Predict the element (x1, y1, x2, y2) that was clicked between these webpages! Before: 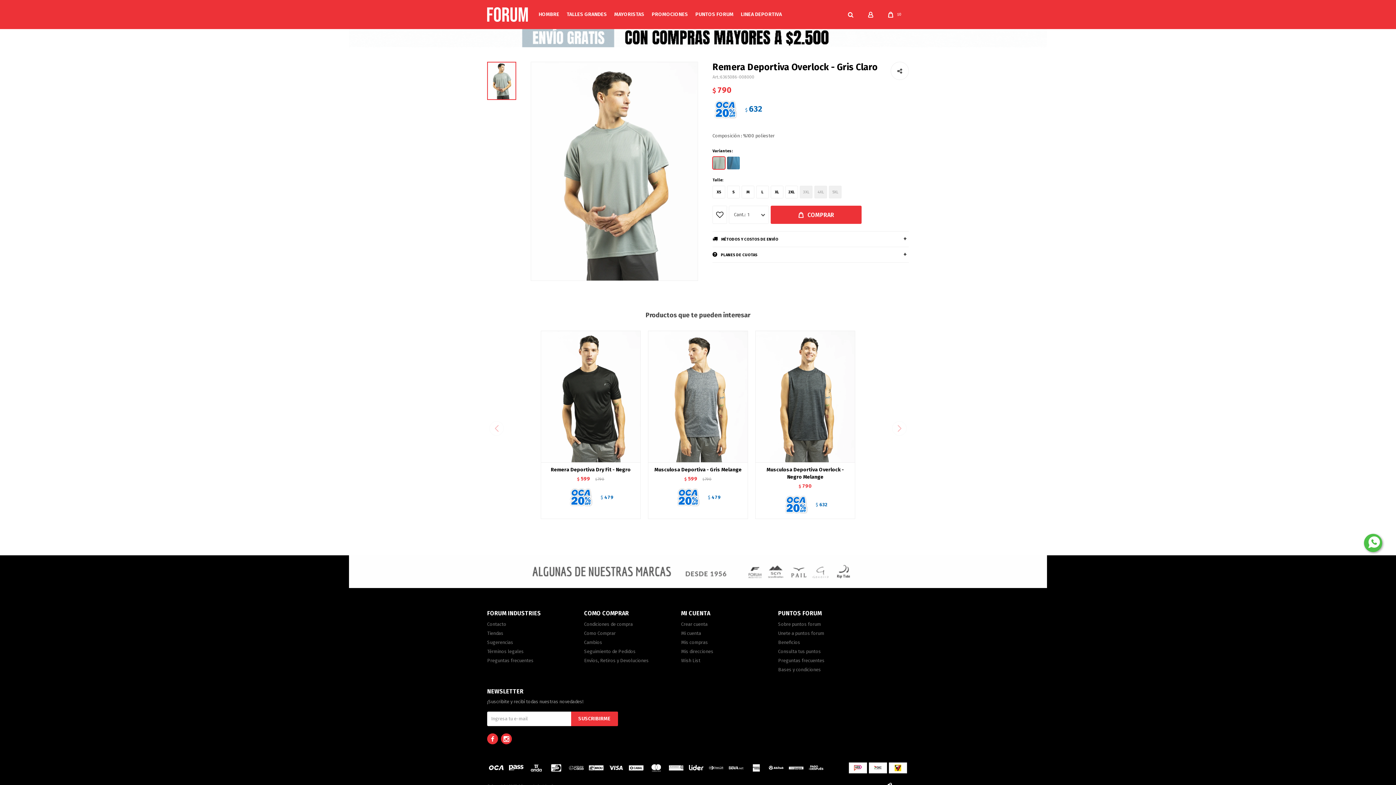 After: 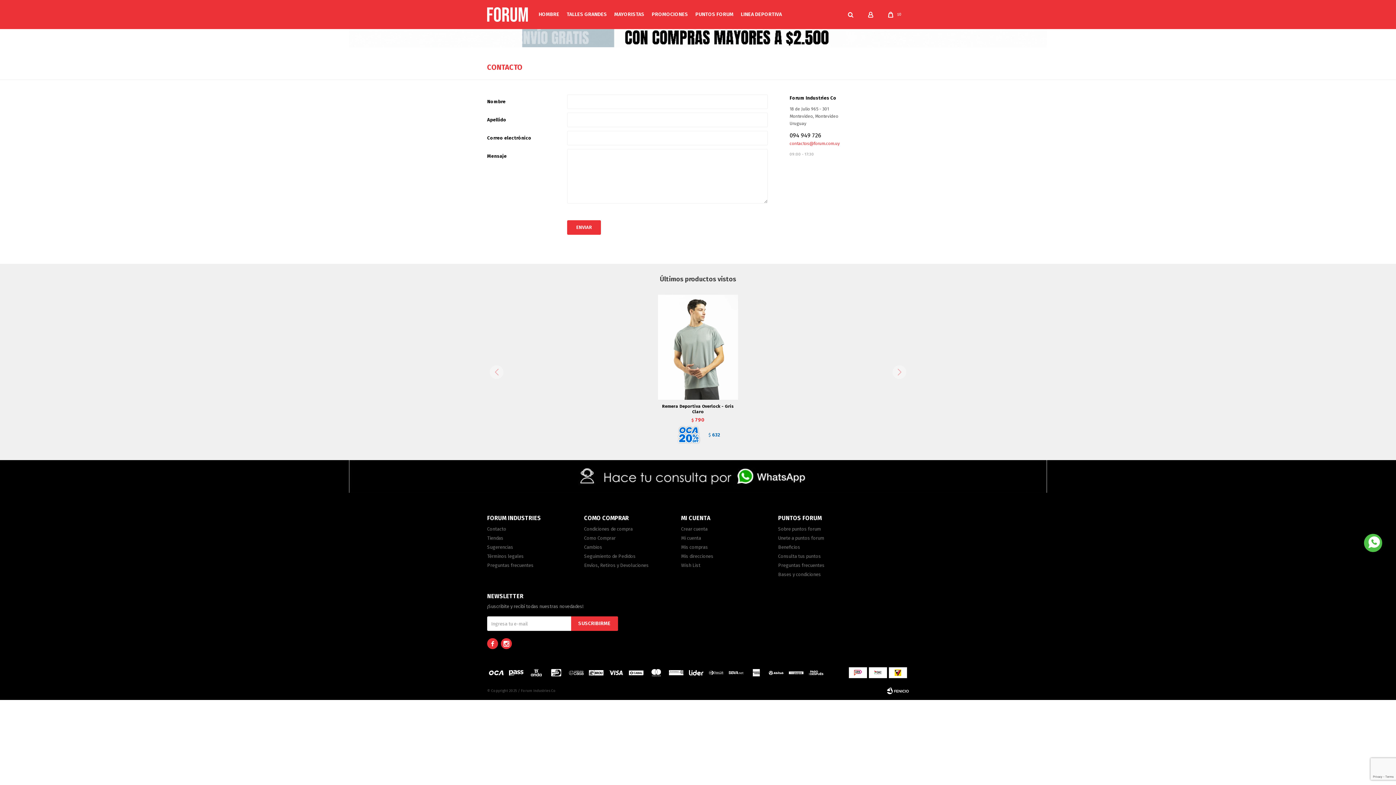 Action: label: Sugerencias bbox: (487, 639, 513, 645)